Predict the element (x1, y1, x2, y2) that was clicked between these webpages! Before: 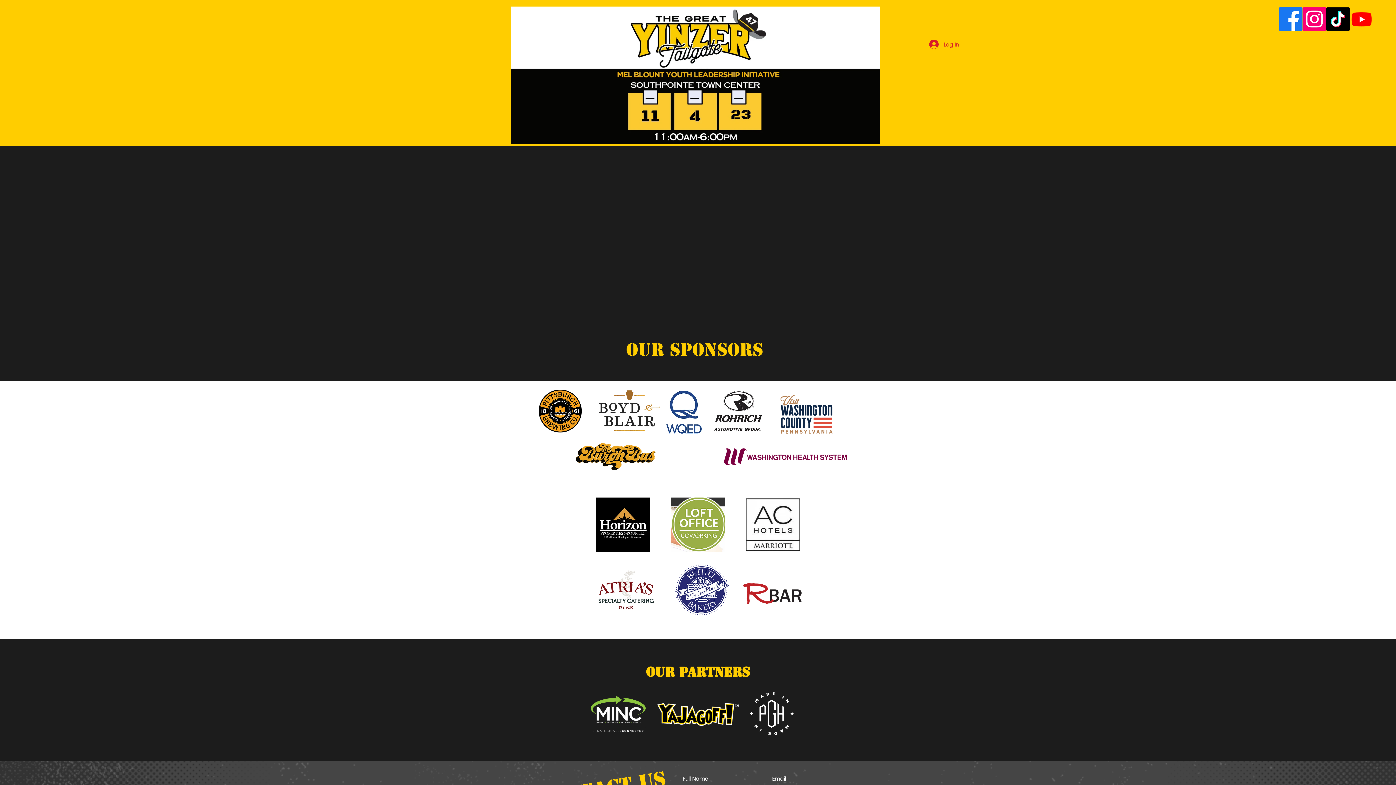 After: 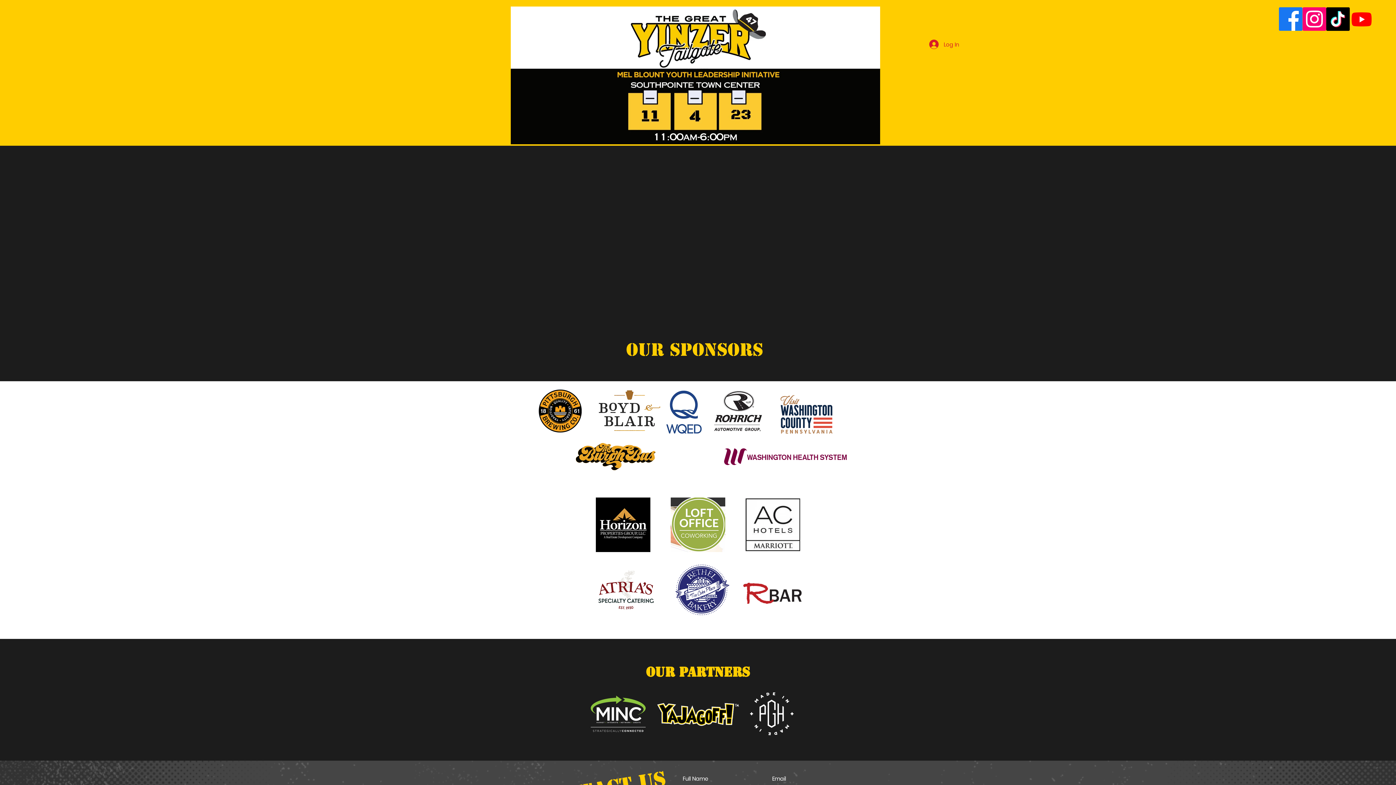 Action: label: TikTok bbox: (1326, 7, 1350, 30)